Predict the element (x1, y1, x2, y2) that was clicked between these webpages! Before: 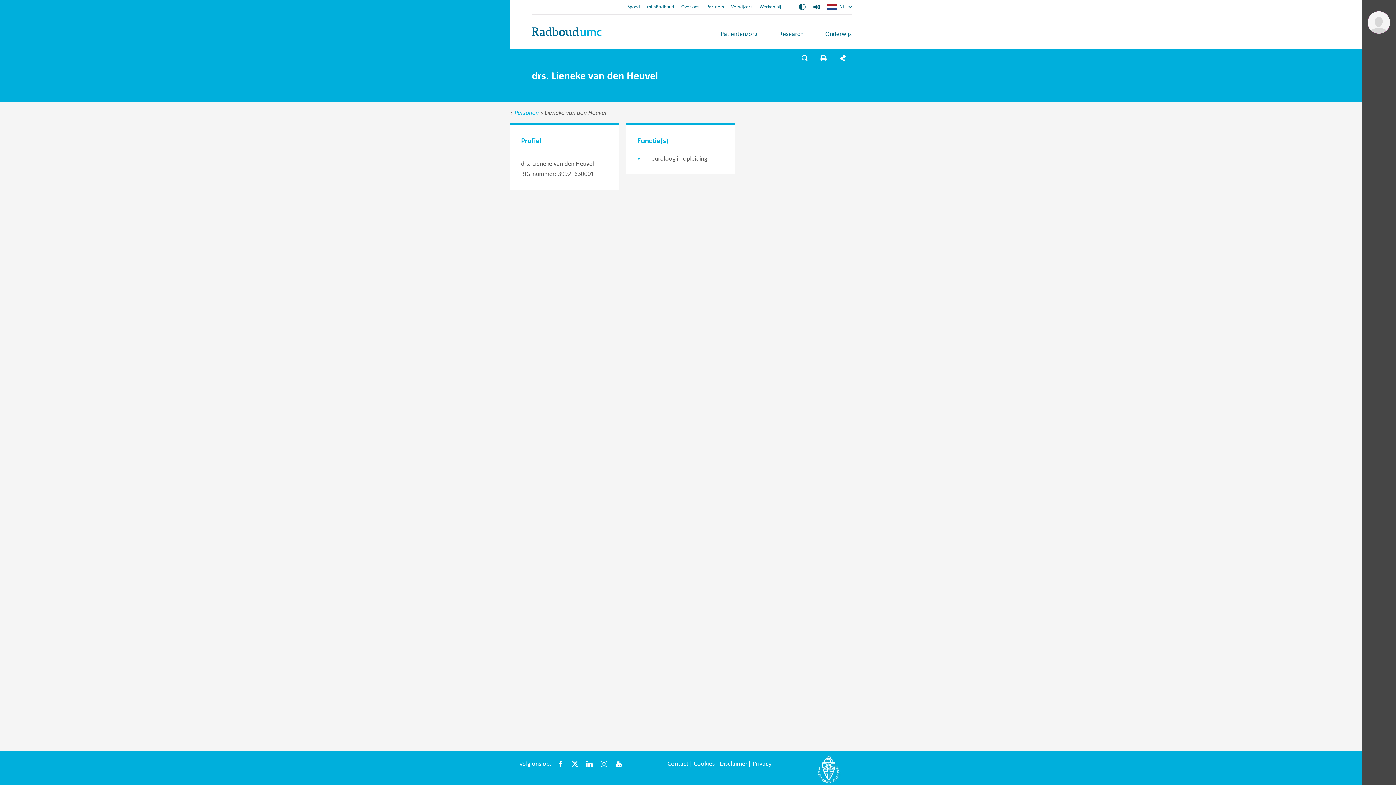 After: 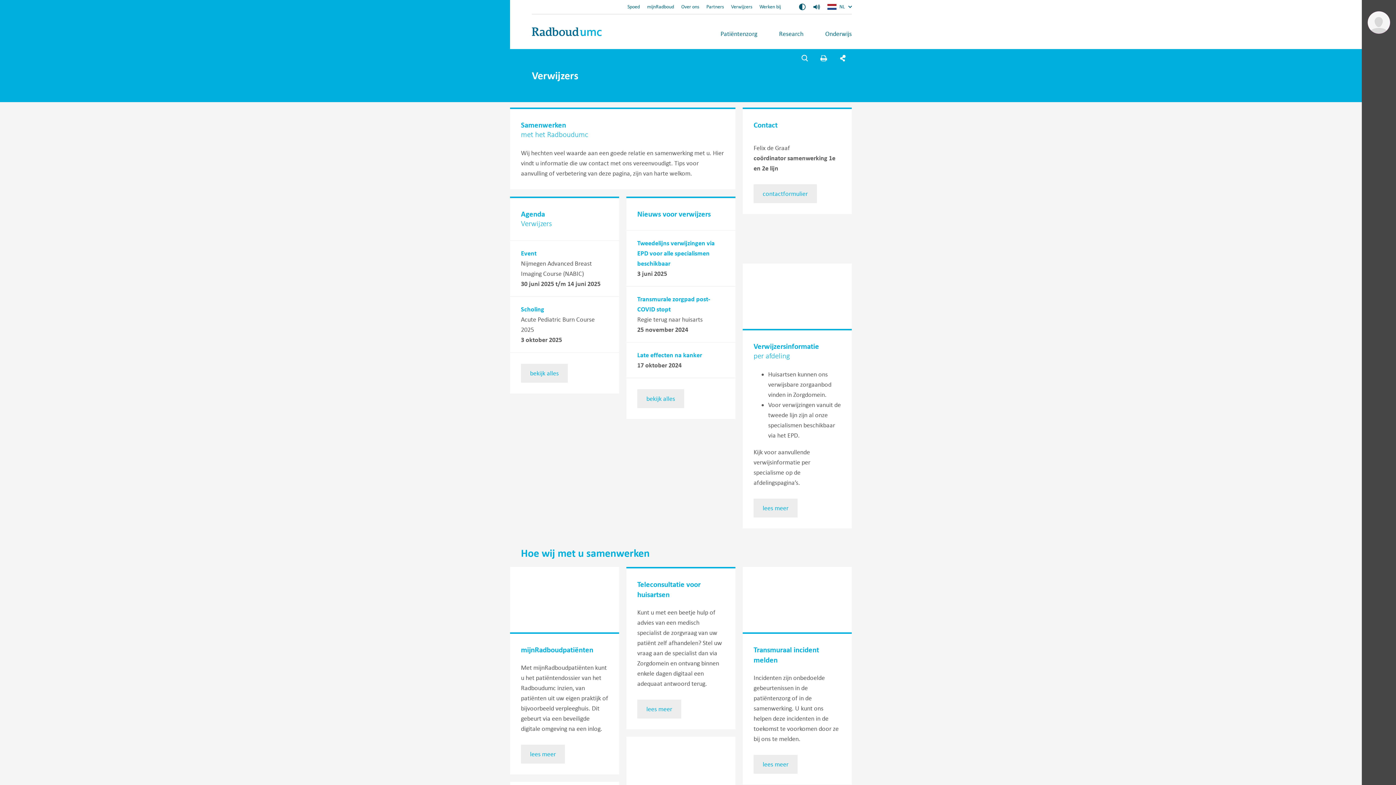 Action: label: Verwijzers bbox: (731, 3, 752, 9)